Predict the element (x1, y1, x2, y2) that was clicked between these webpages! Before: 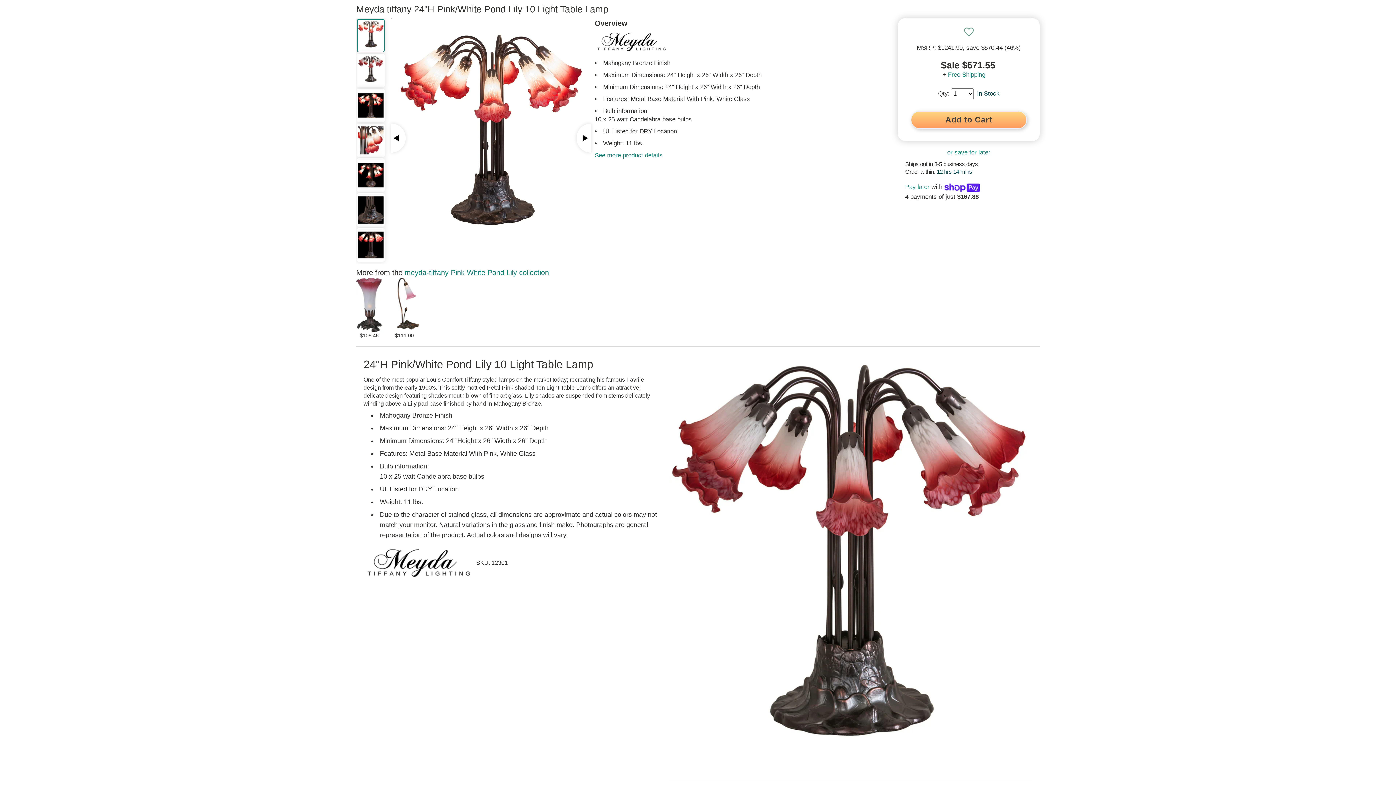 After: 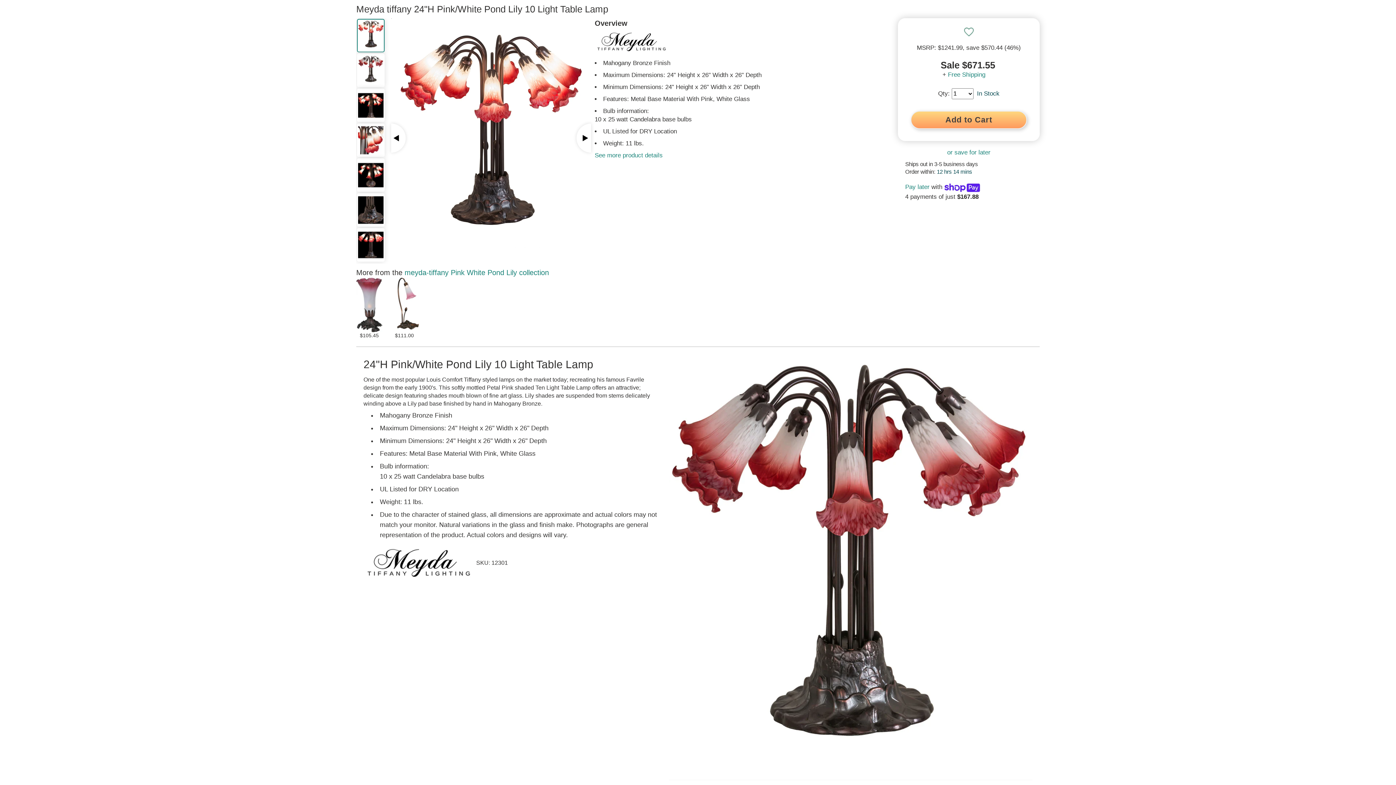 Action: bbox: (944, 182, 980, 192)